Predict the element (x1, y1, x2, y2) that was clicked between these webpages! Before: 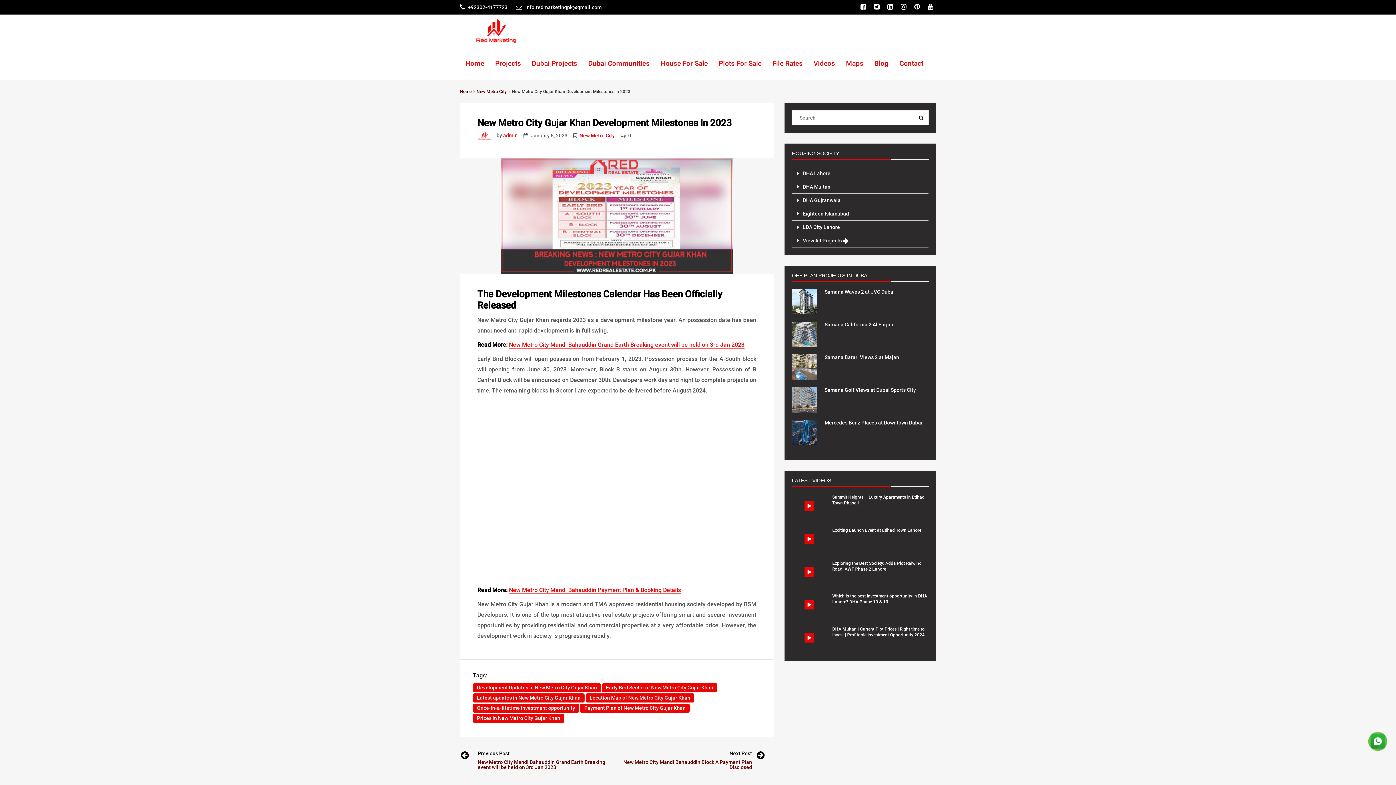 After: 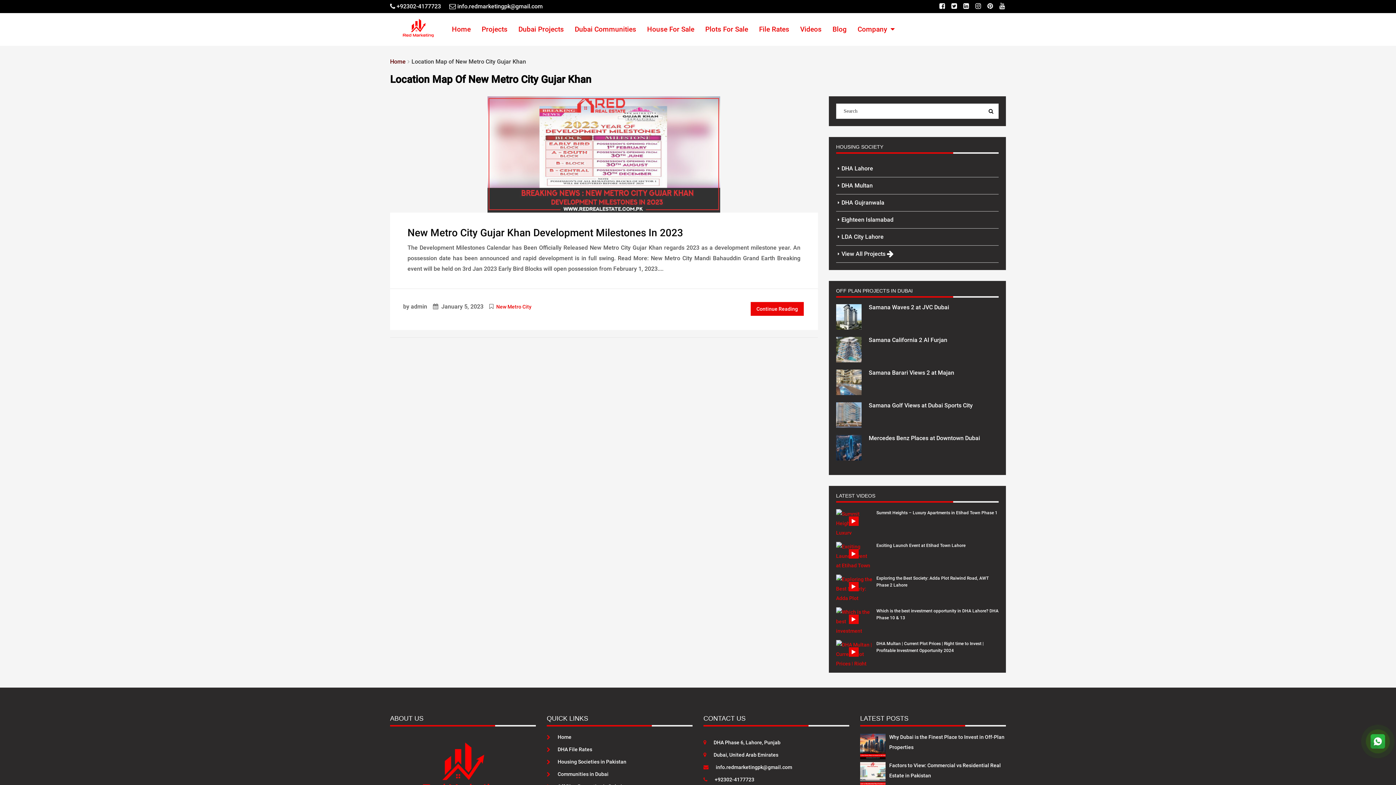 Action: bbox: (585, 693, 694, 702) label: Location Map of New Metro City Gujar Khan